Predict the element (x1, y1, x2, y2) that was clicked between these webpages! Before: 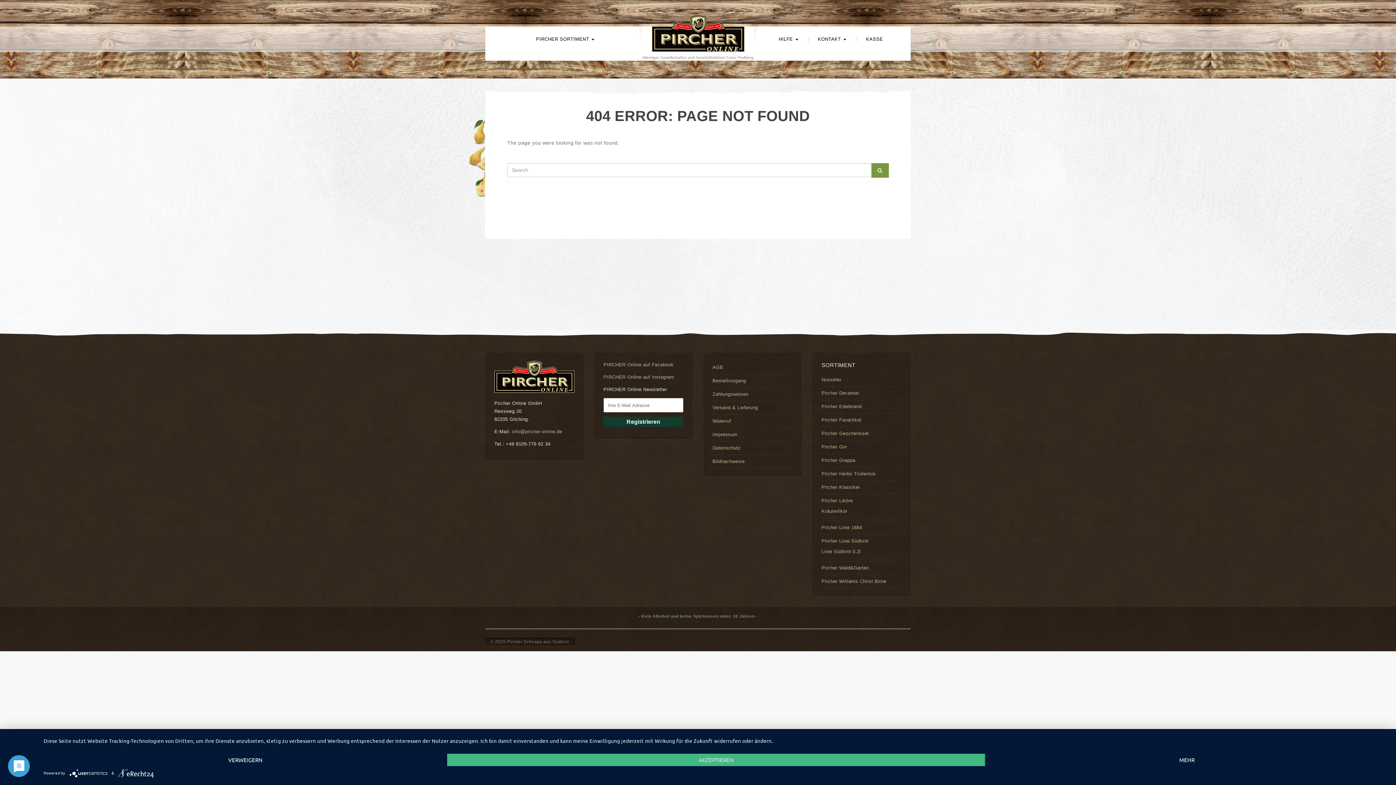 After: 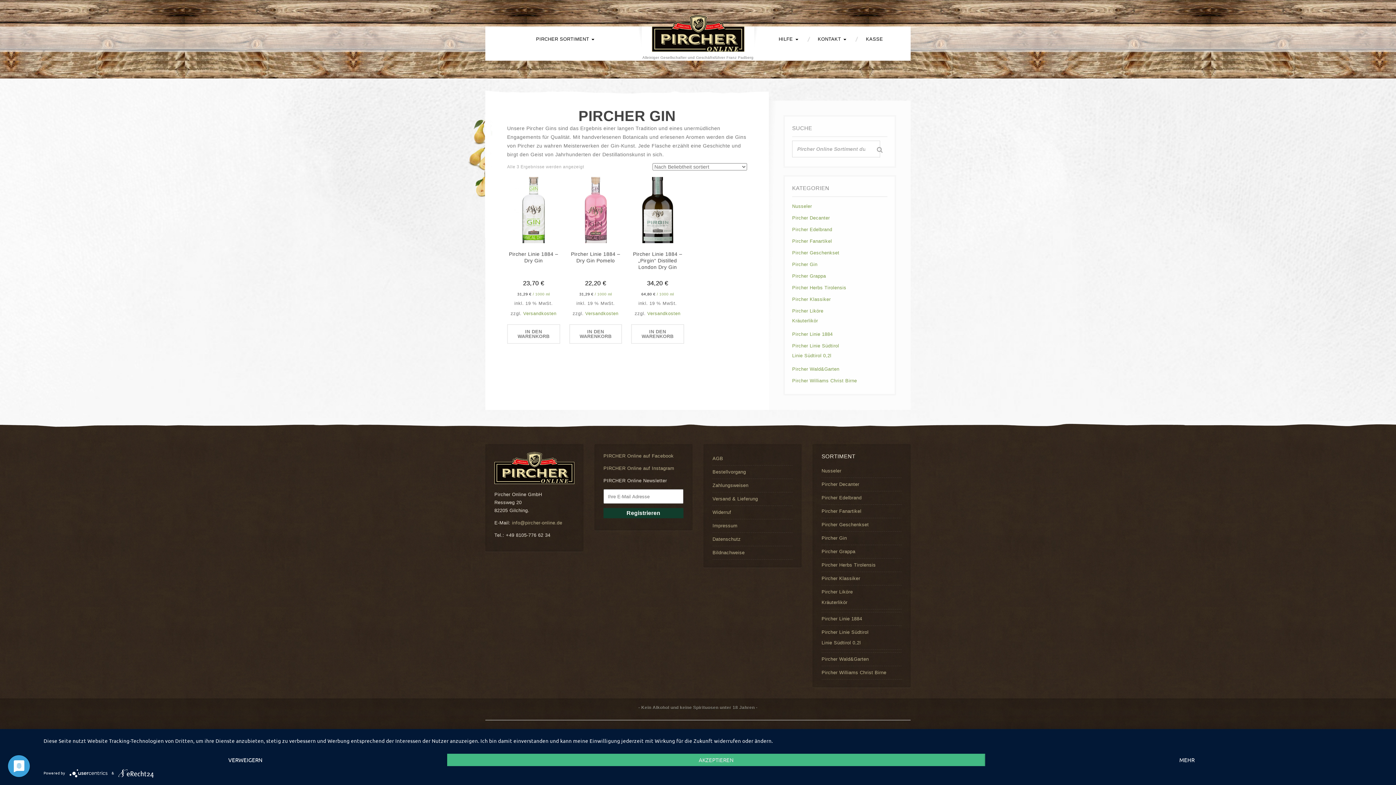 Action: bbox: (821, 444, 847, 449) label: Pircher Gin